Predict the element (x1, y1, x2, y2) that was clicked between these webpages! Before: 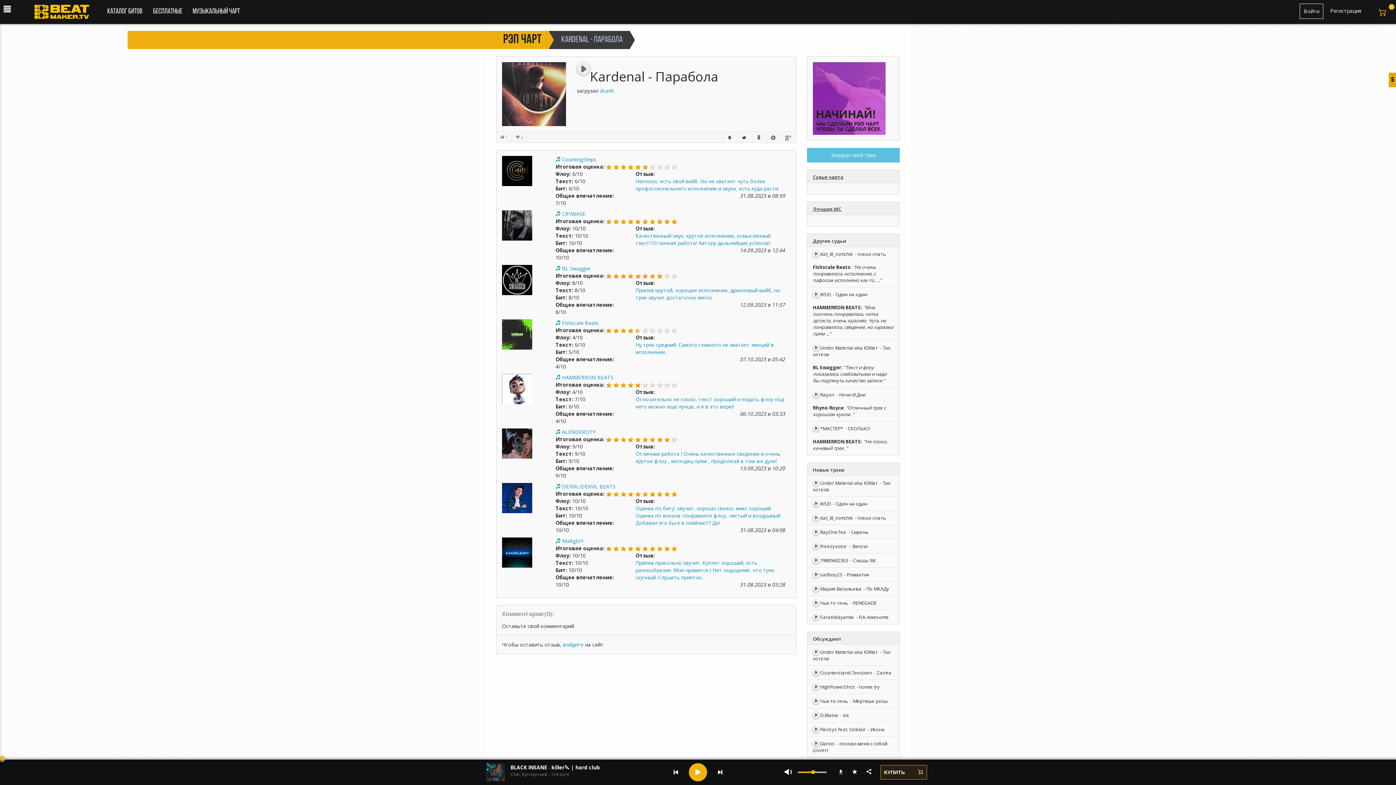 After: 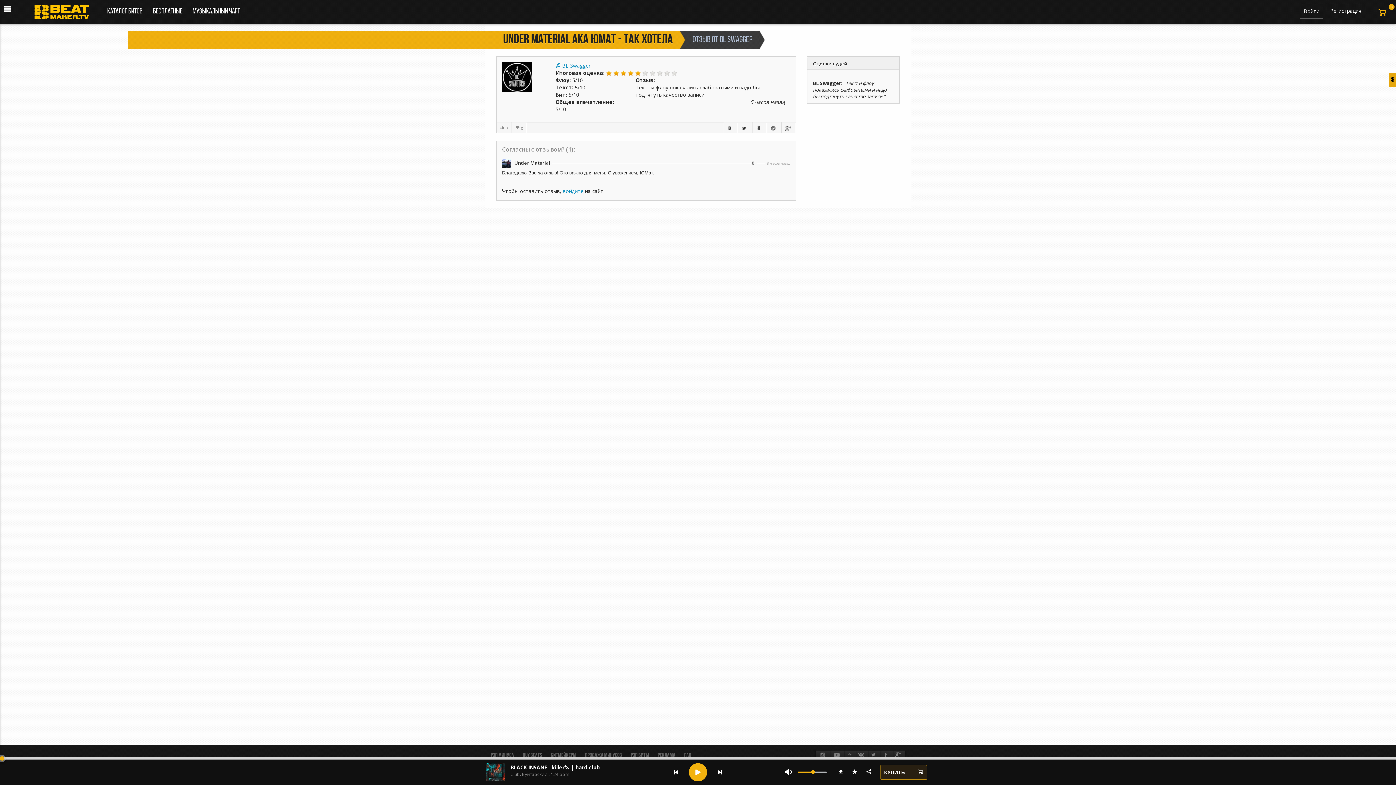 Action: label: "Текст и флоу показались слабоватыми и надо бы подтянуть качество записи " bbox: (813, 364, 886, 384)